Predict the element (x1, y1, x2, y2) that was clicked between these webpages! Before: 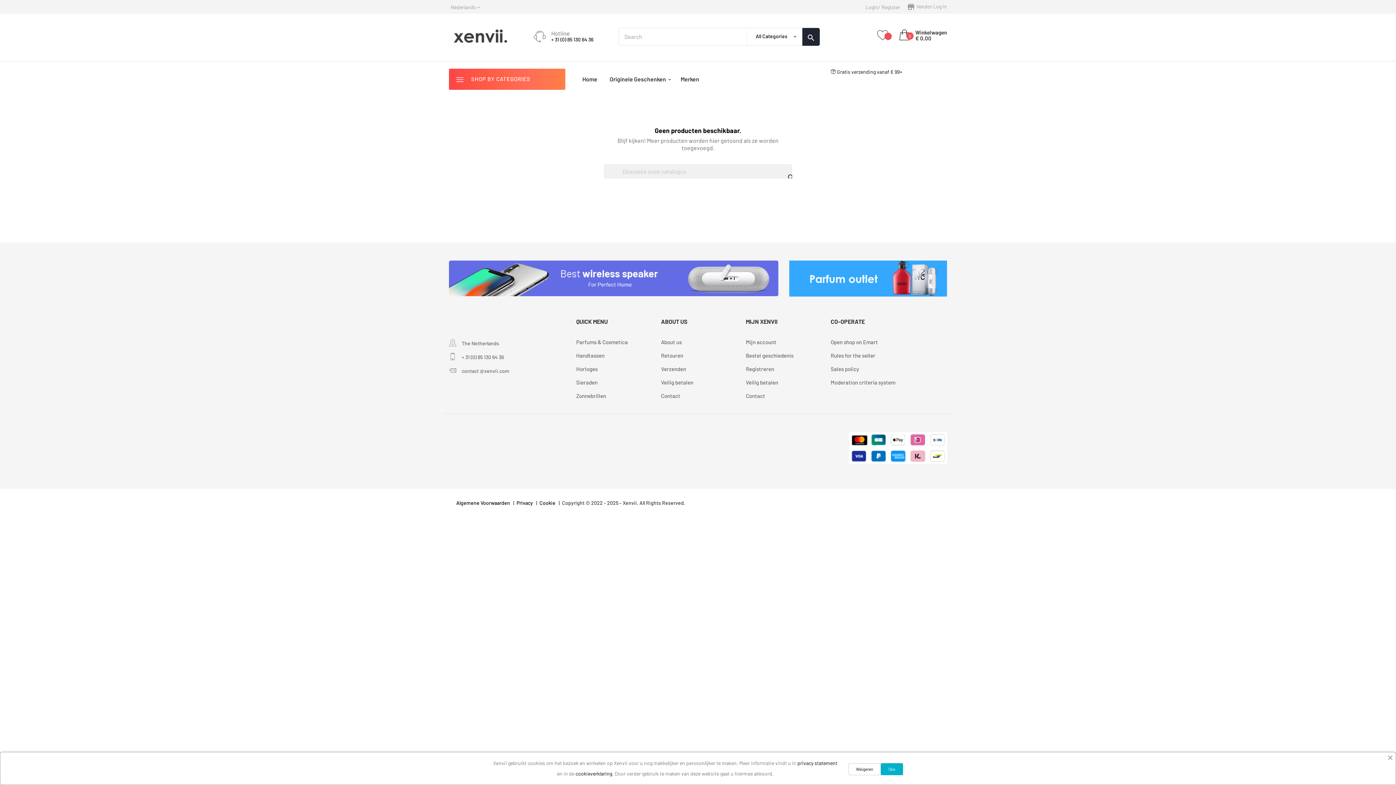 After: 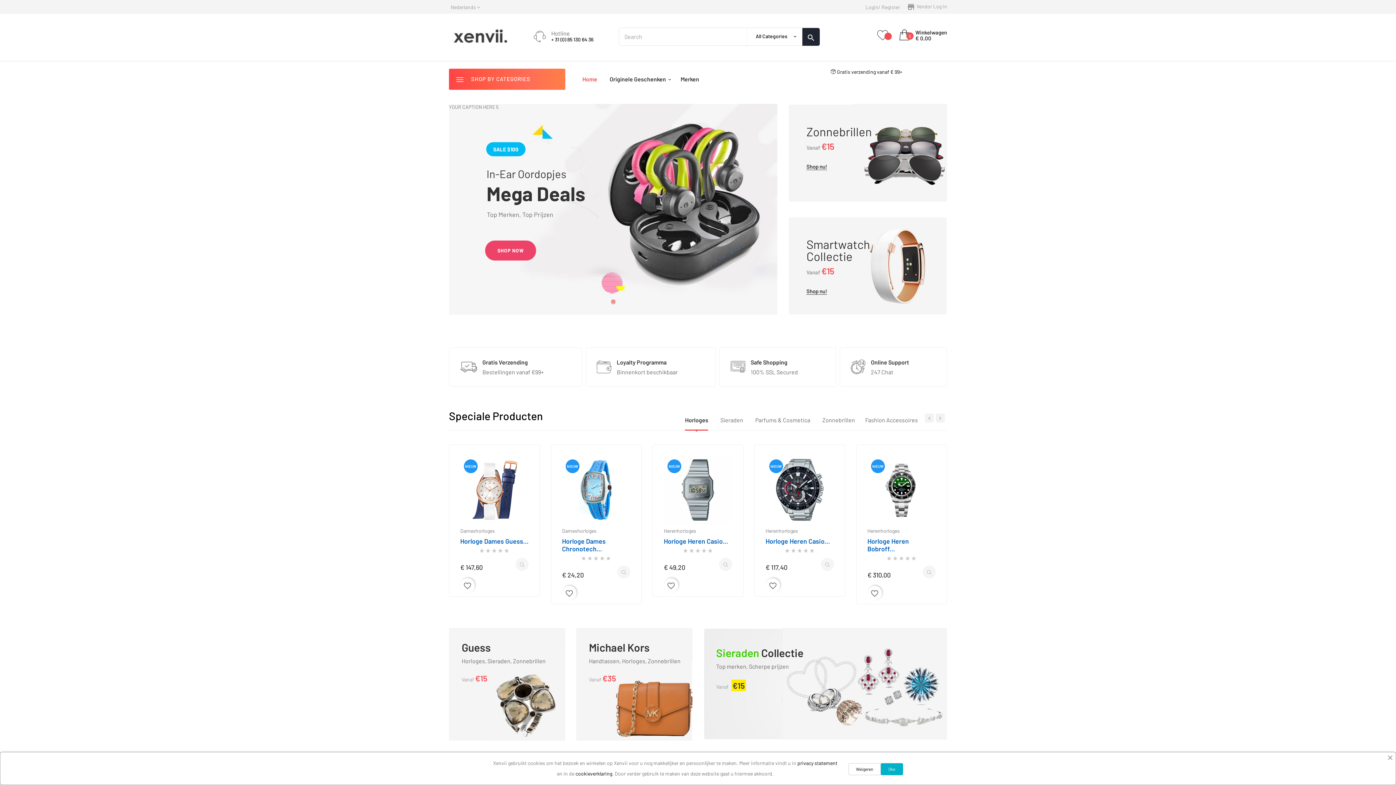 Action: bbox: (449, 33, 510, 39)